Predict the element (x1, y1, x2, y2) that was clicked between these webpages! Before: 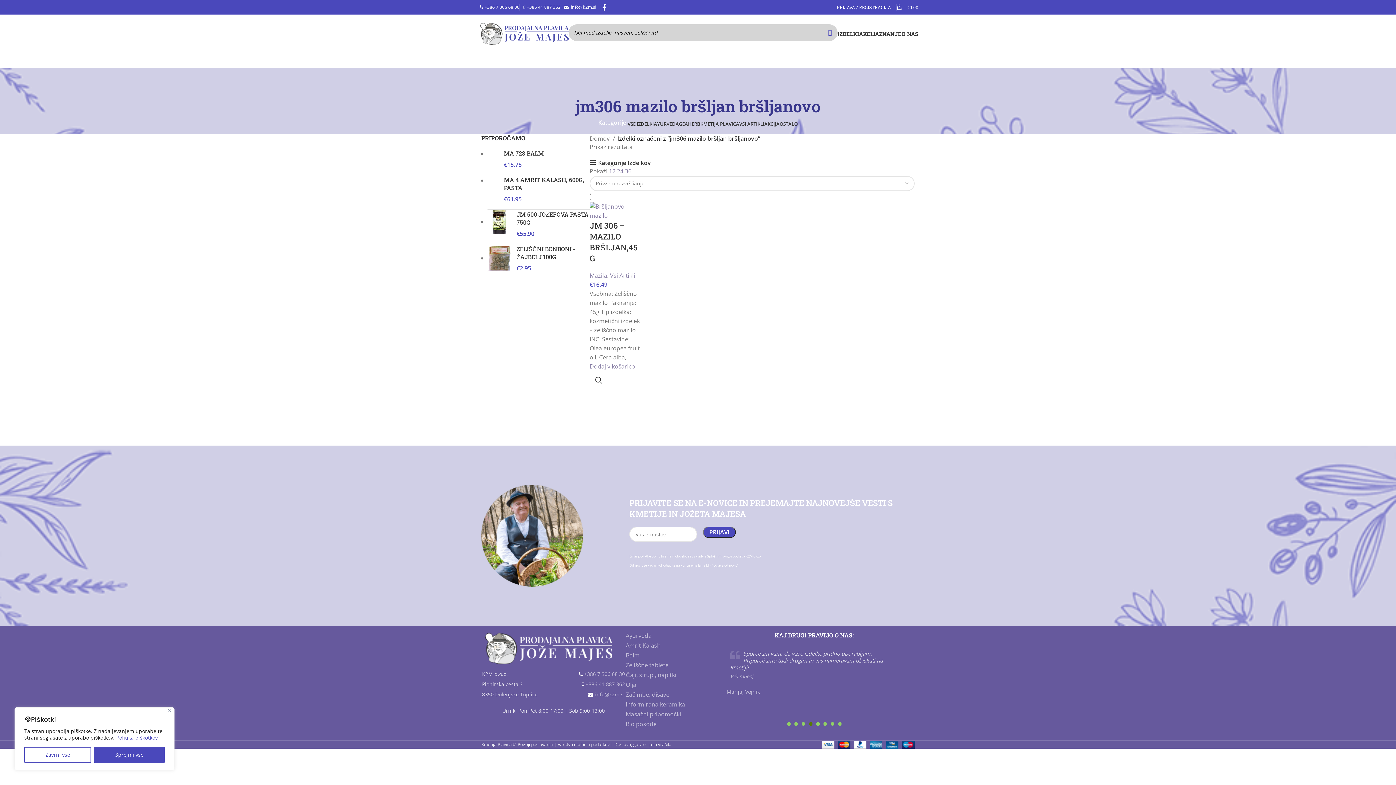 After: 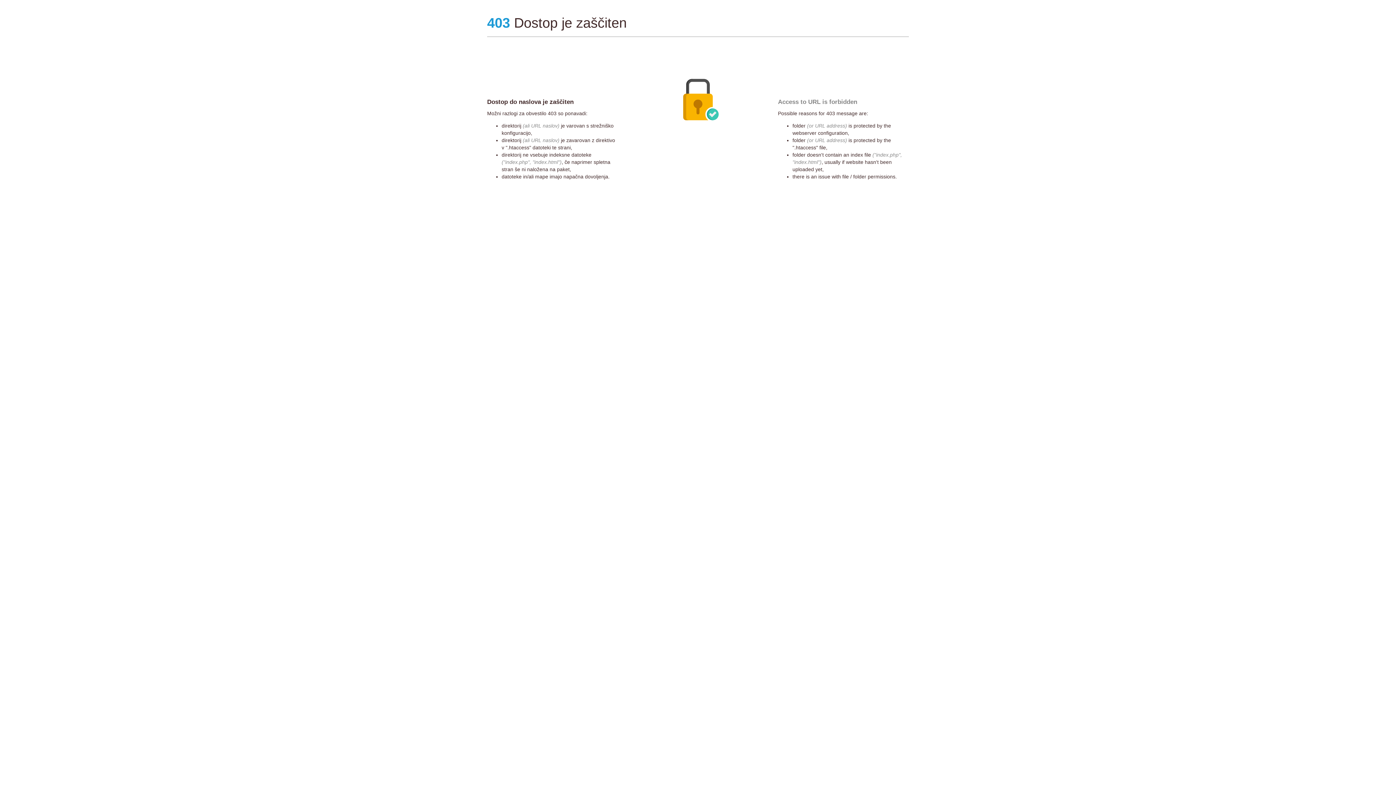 Action: bbox: (625, 632, 651, 640) label: Ayurveda